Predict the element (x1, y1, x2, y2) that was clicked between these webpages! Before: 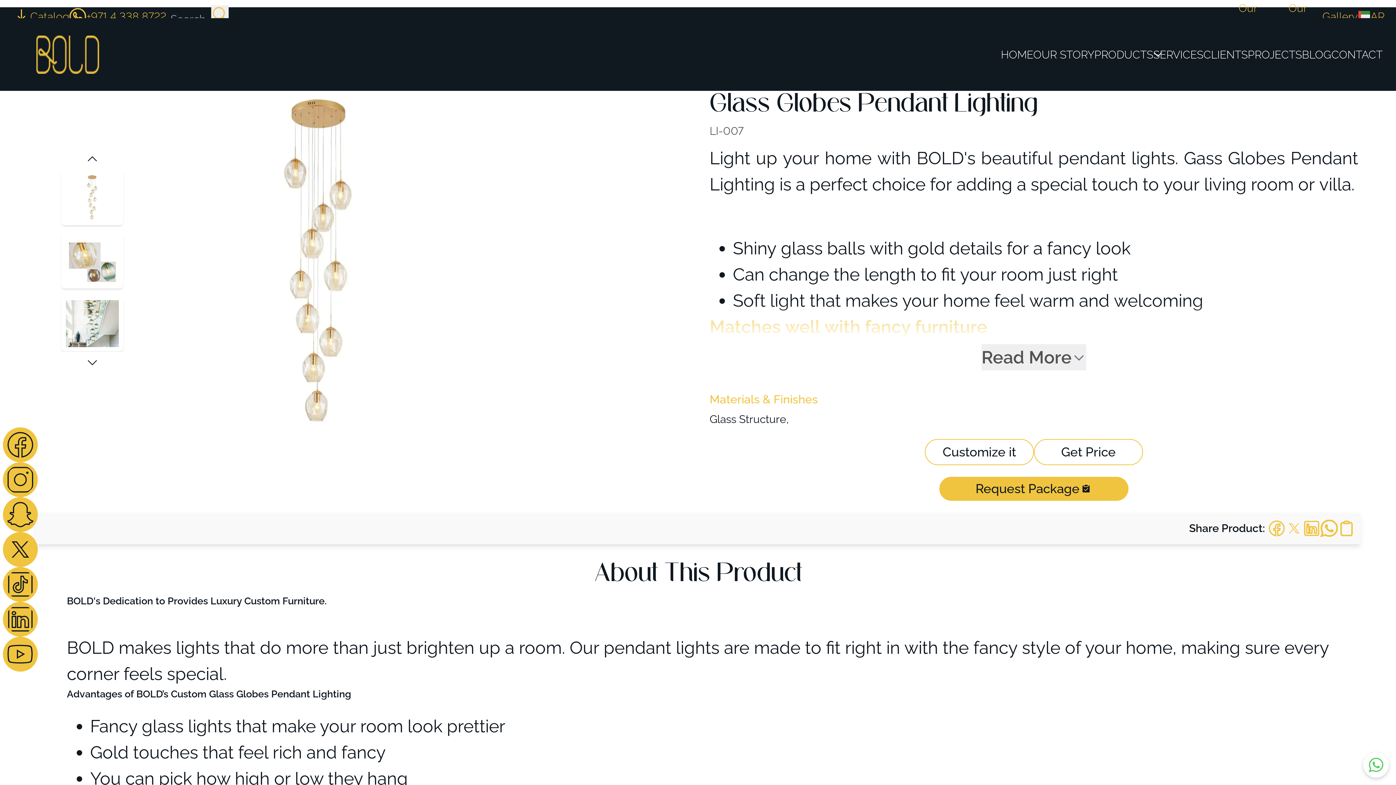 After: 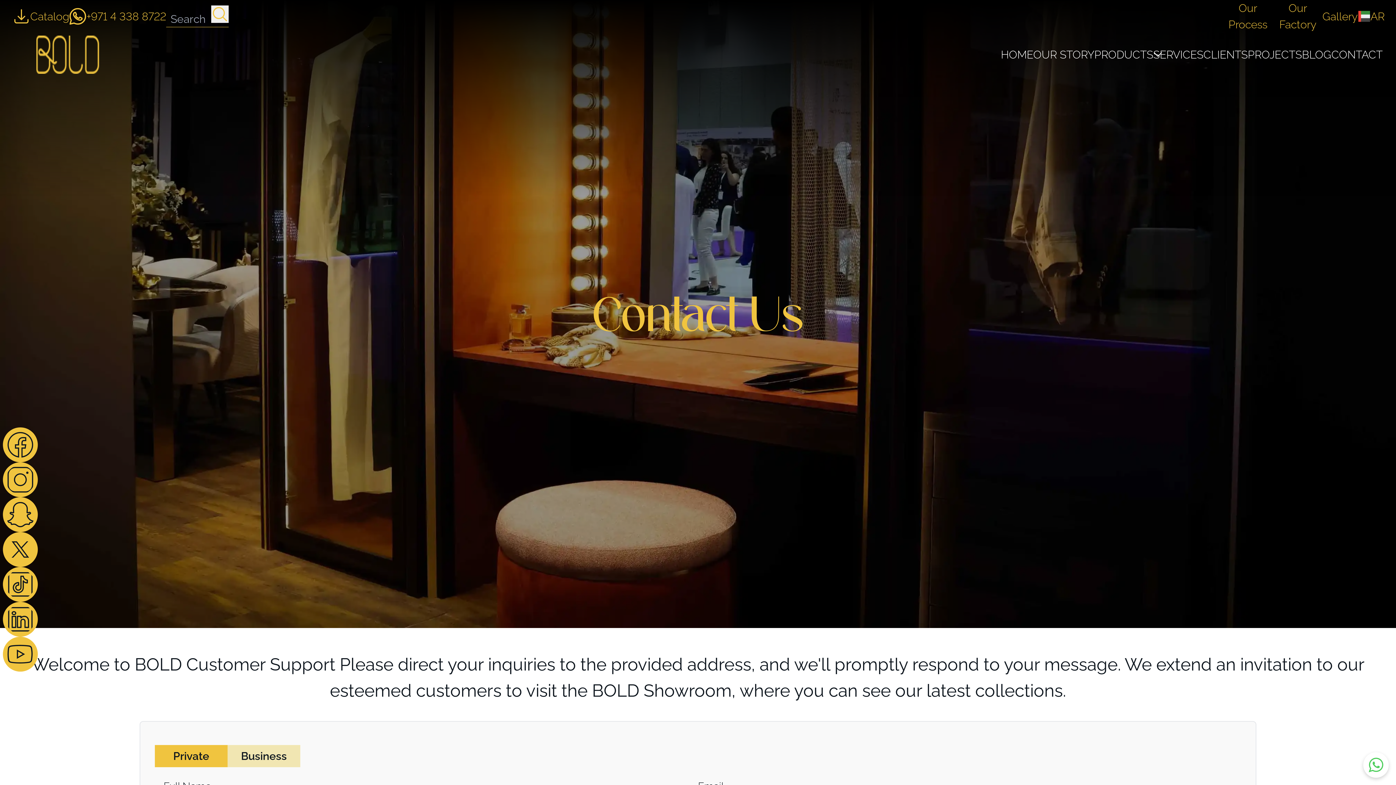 Action: bbox: (1331, 48, 1382, 60) label: CONTACT